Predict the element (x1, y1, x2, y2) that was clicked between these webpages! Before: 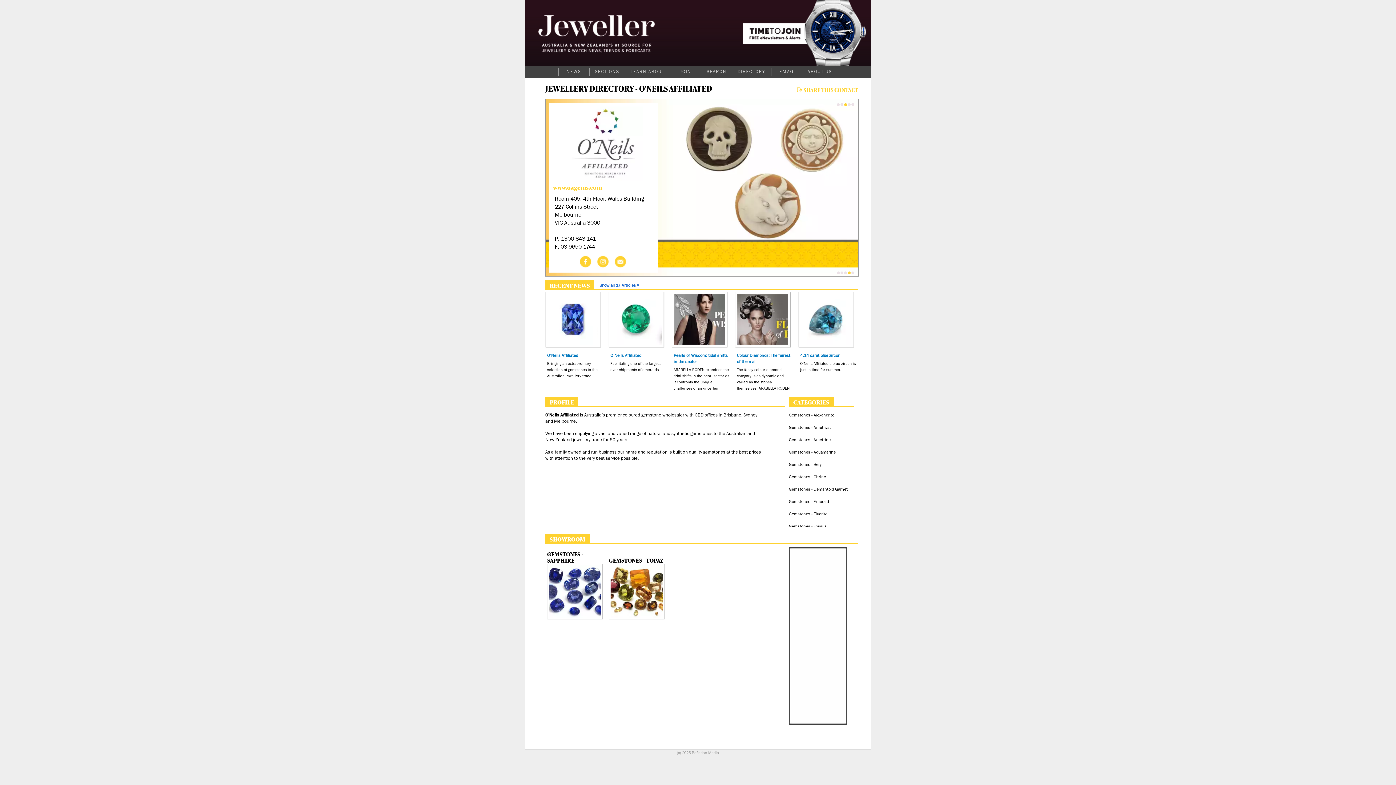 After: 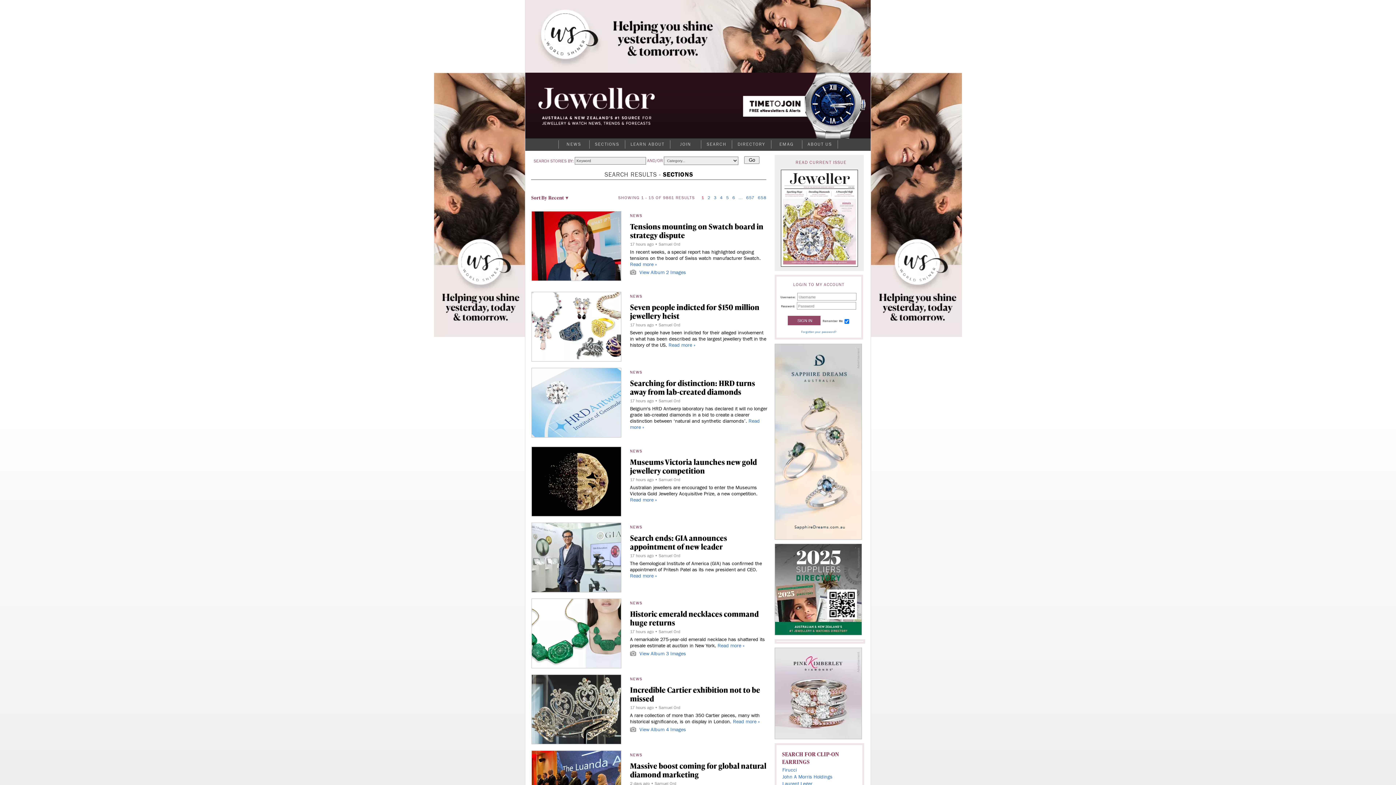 Action: bbox: (589, 67, 625, 76) label: SECTIONS